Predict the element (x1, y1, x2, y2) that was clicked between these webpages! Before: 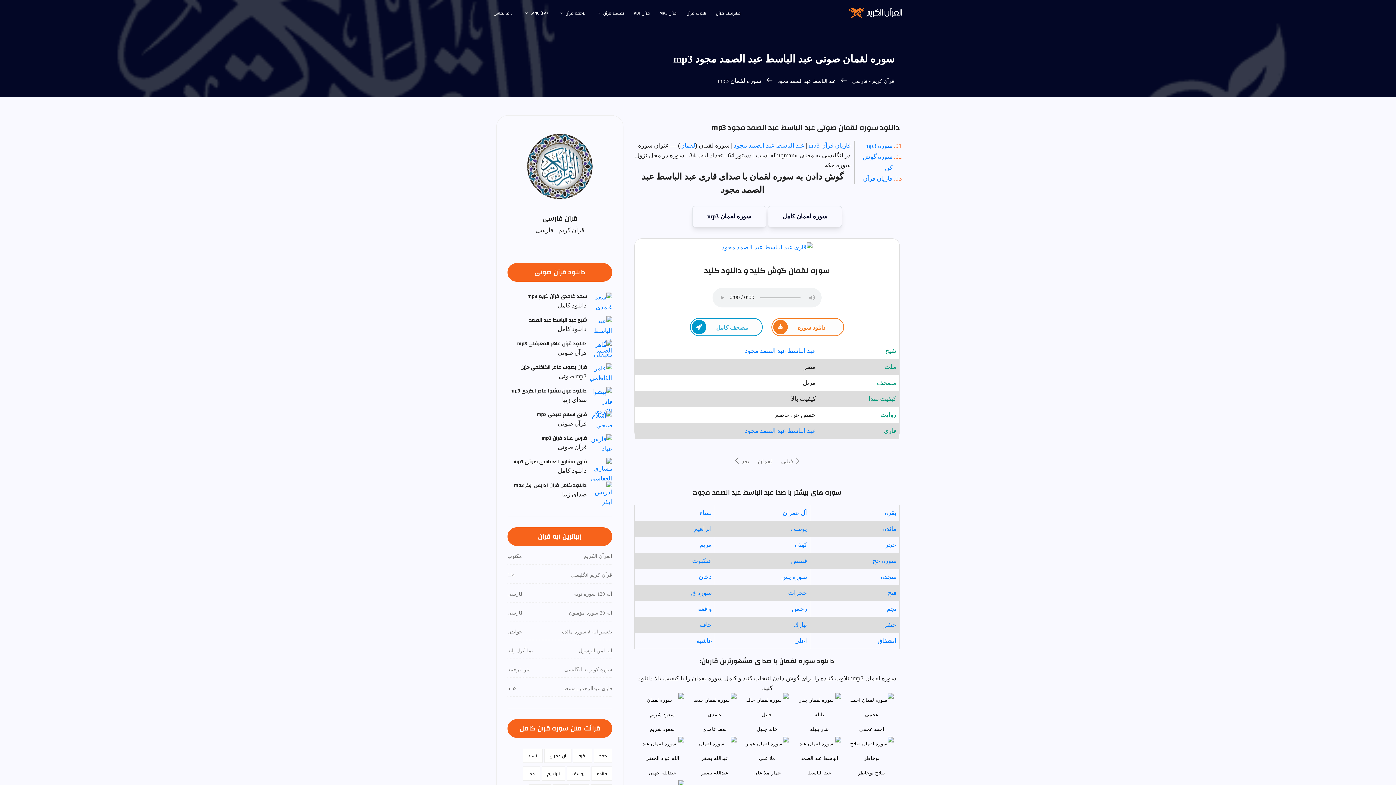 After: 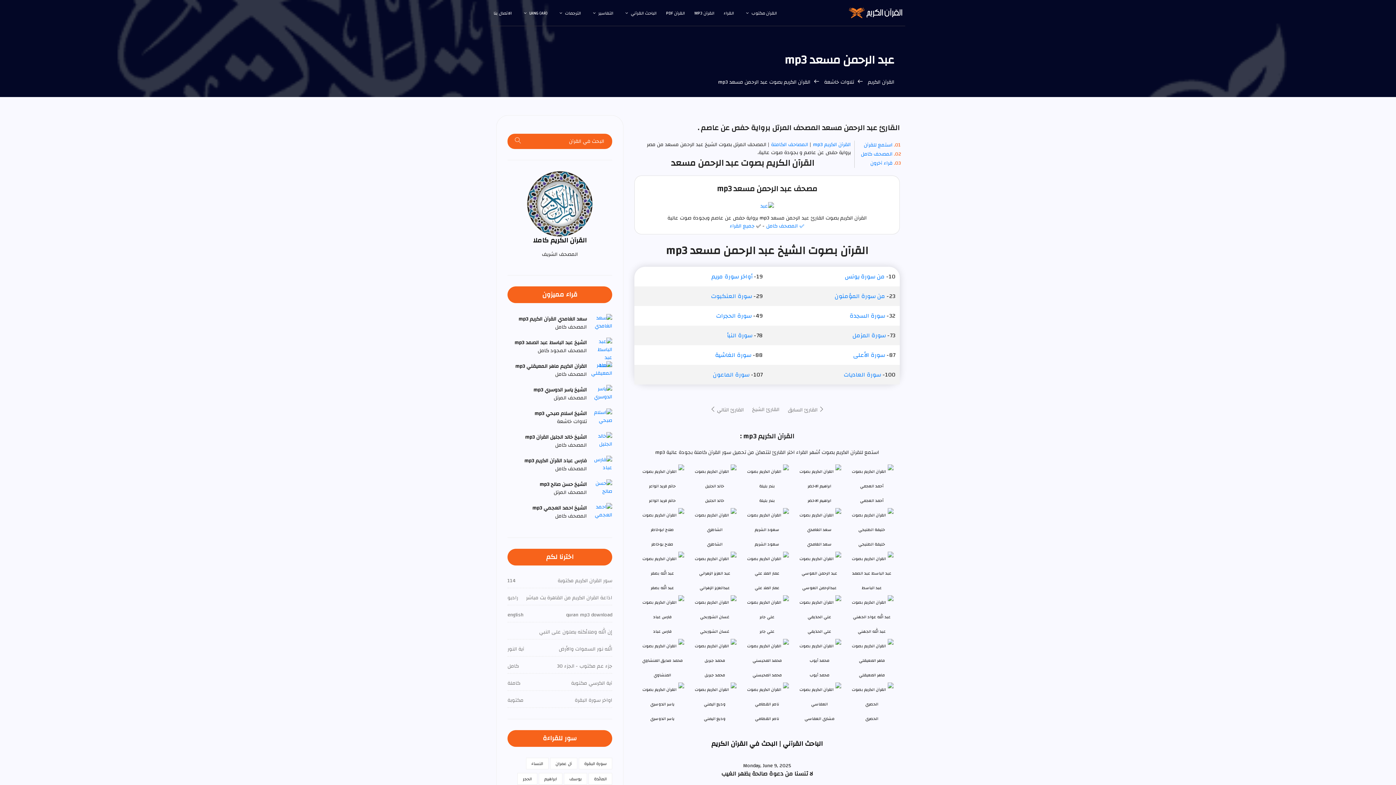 Action: label: قاری عبدالرحمن مسعد

mp3 bbox: (507, 684, 612, 693)